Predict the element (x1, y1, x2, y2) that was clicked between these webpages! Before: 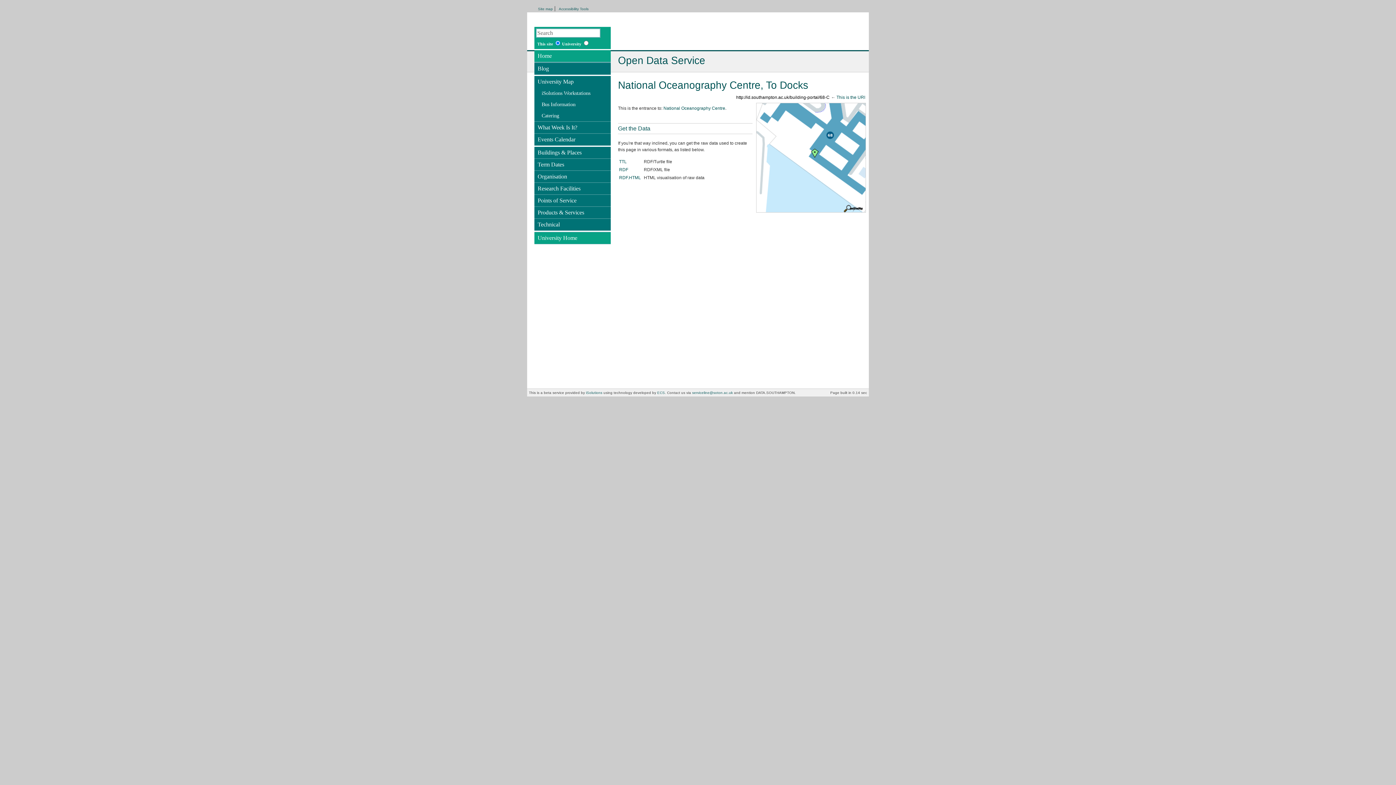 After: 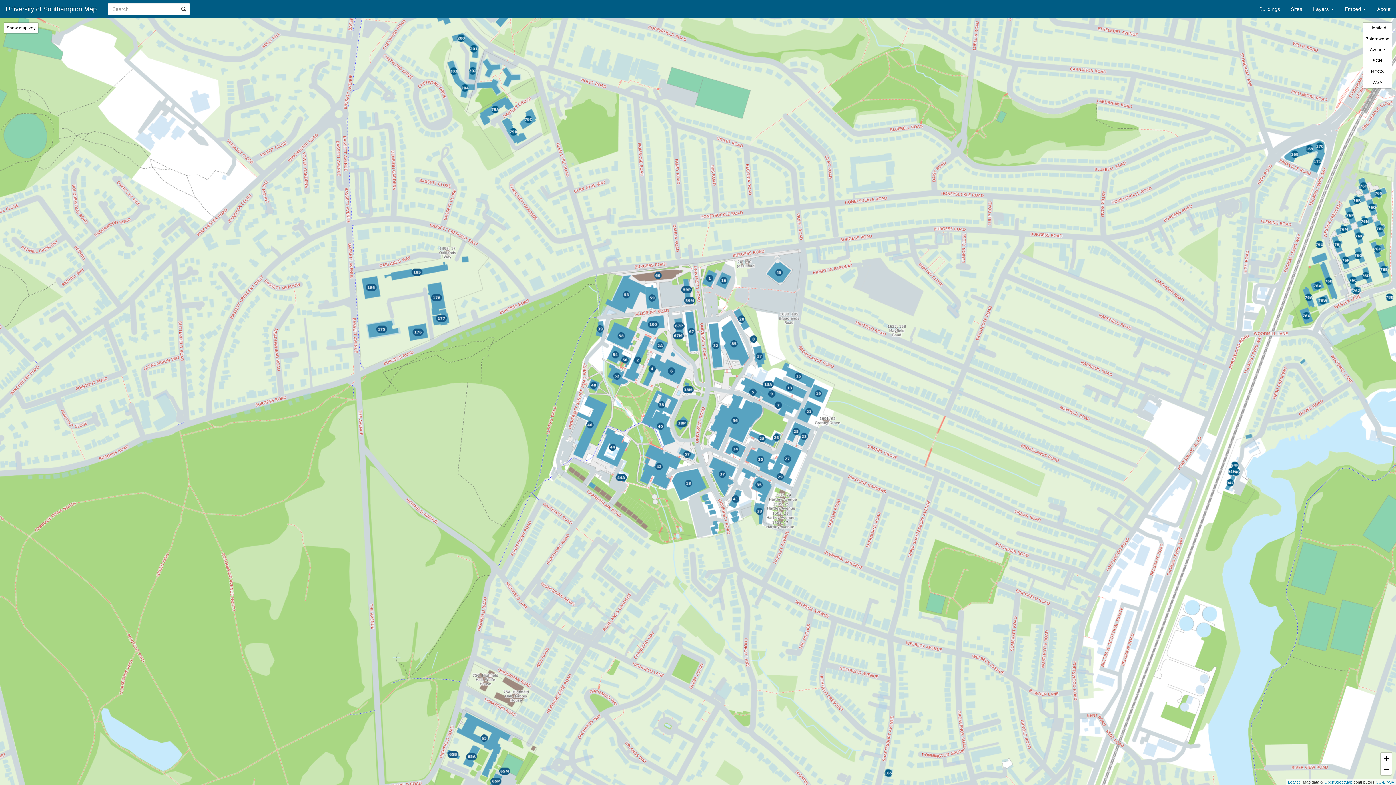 Action: label: University Map bbox: (534, 76, 610, 87)